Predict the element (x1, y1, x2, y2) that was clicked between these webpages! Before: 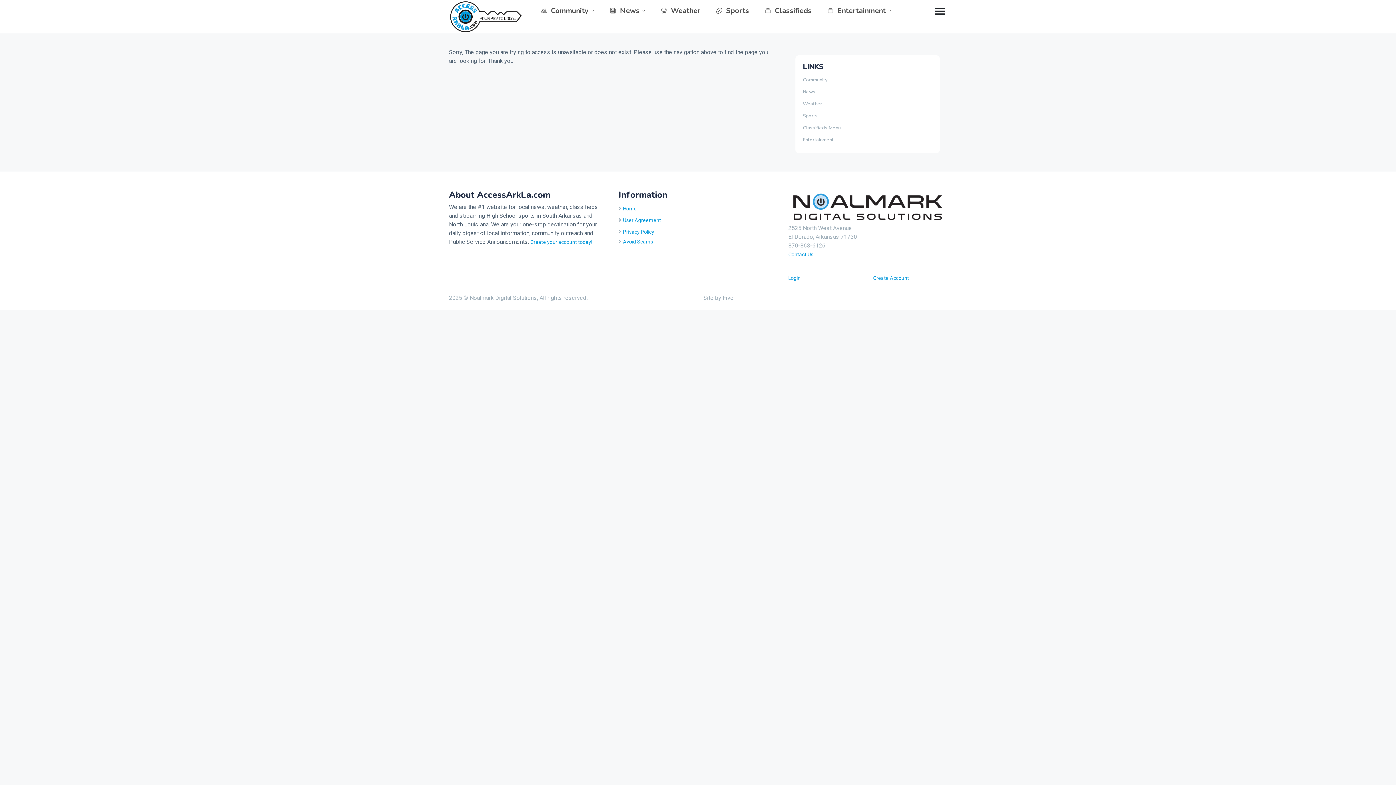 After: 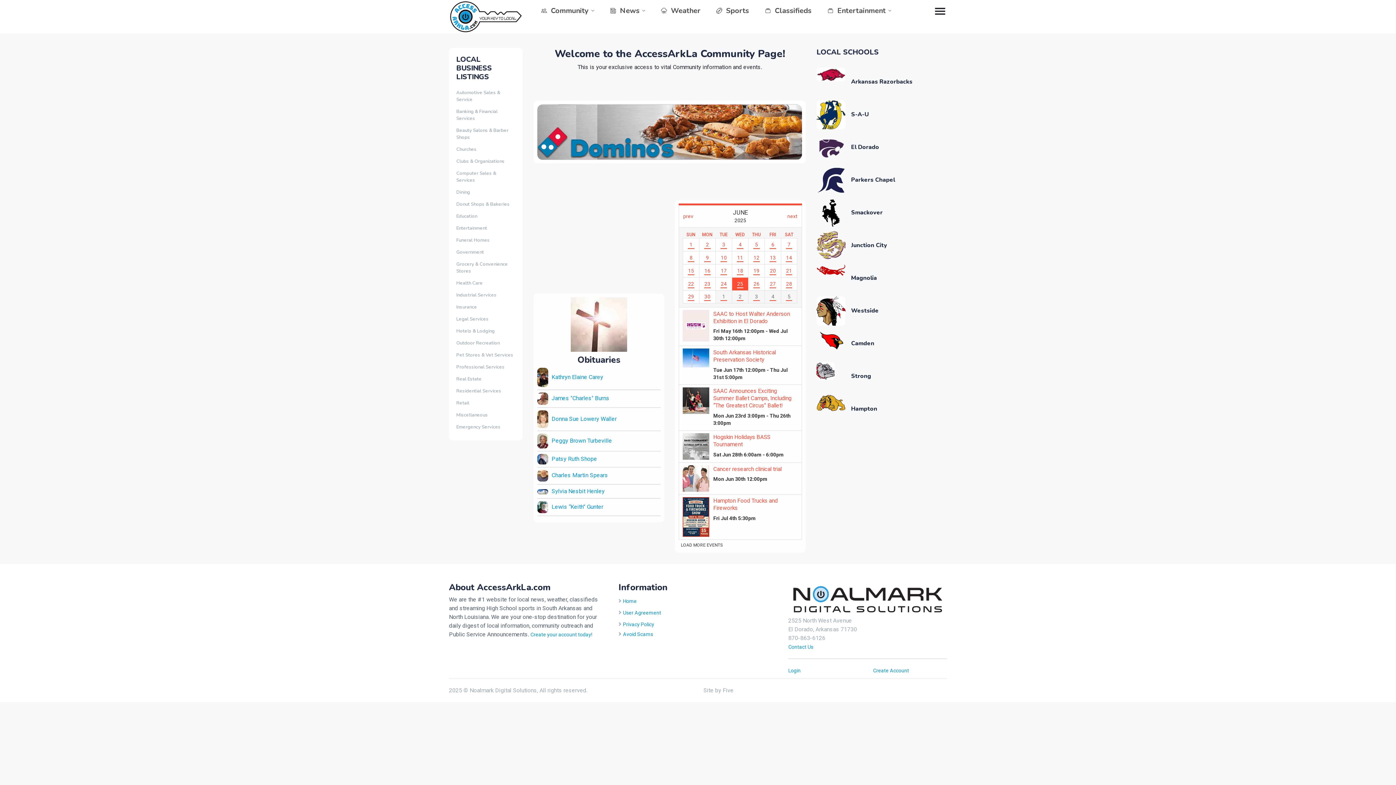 Action: bbox: (803, 74, 827, 86) label: Community